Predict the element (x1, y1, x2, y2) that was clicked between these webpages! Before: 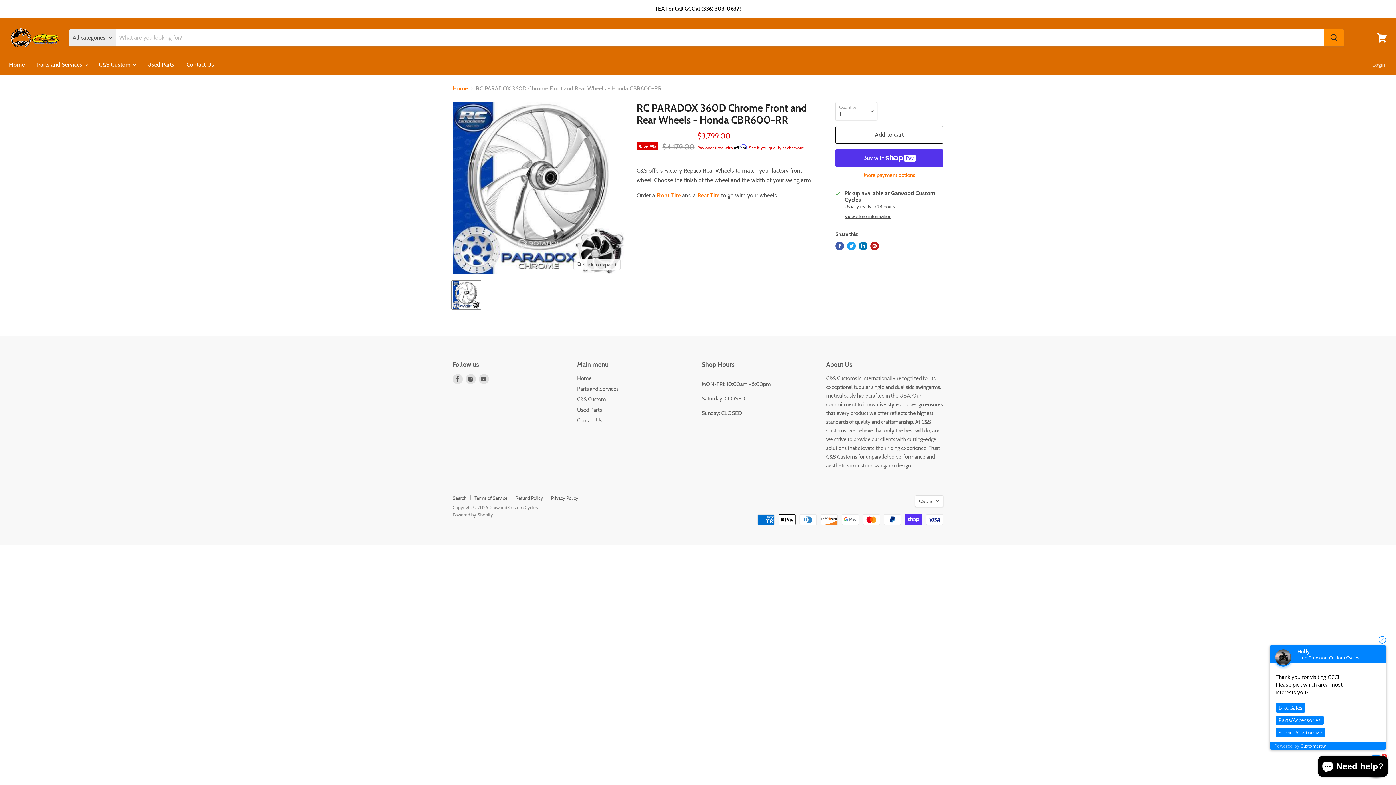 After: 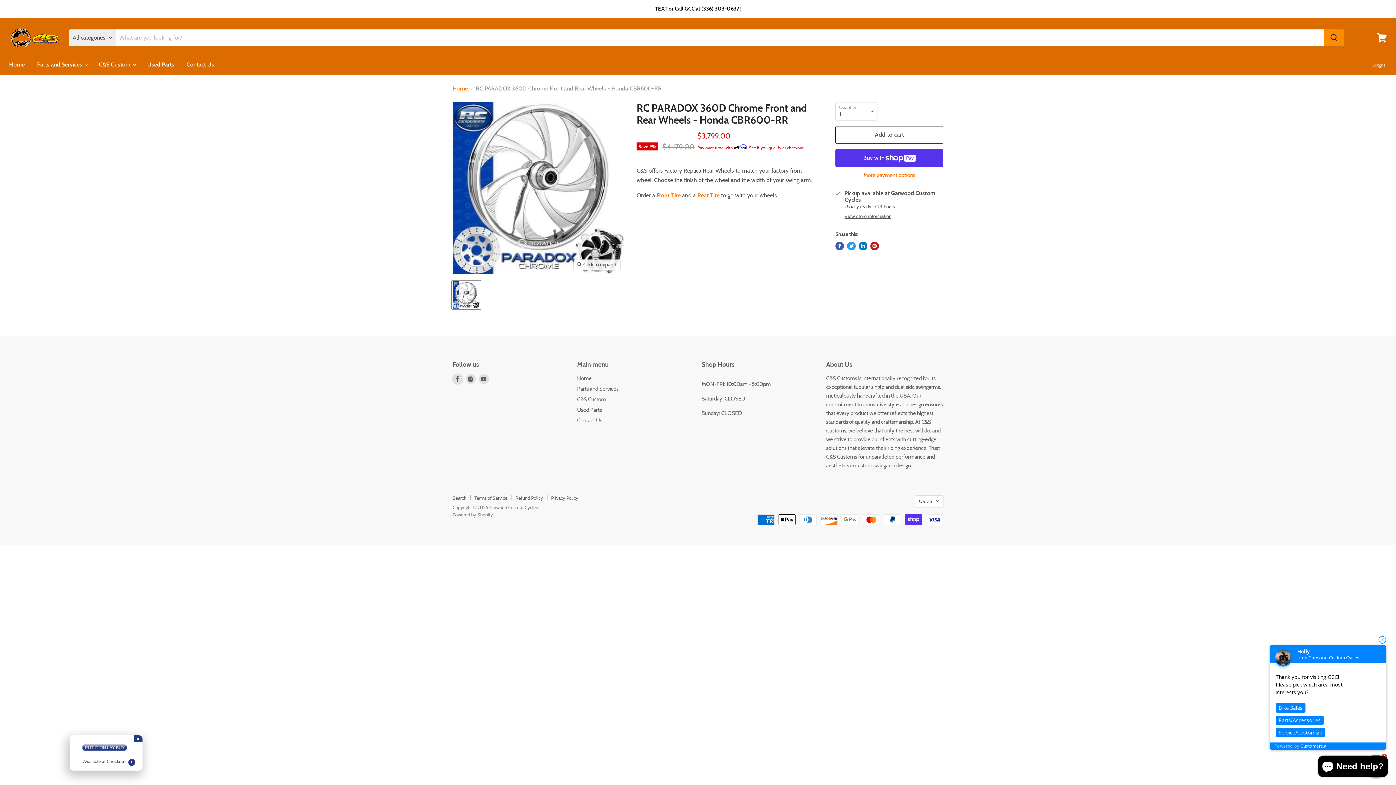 Action: label: Find us on Facebook bbox: (452, 374, 462, 384)